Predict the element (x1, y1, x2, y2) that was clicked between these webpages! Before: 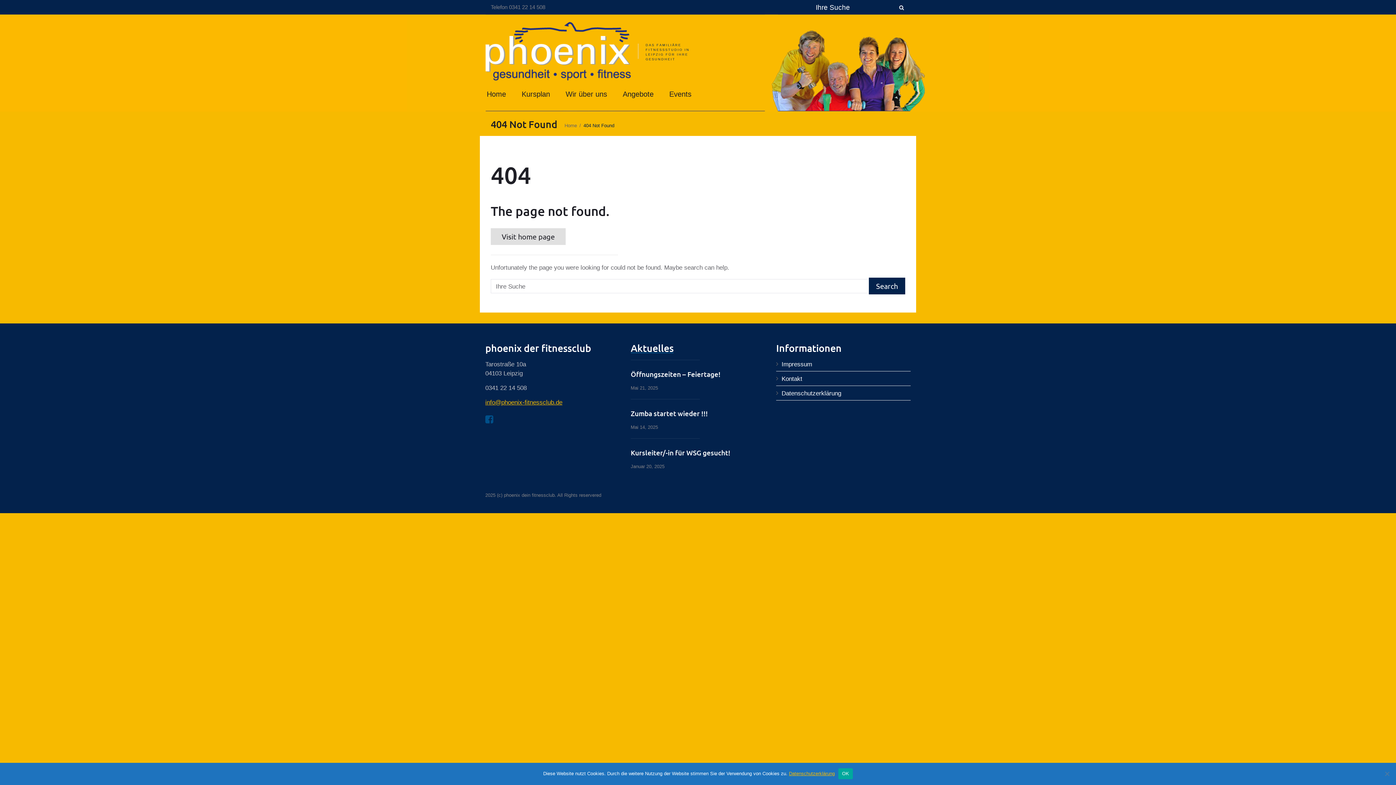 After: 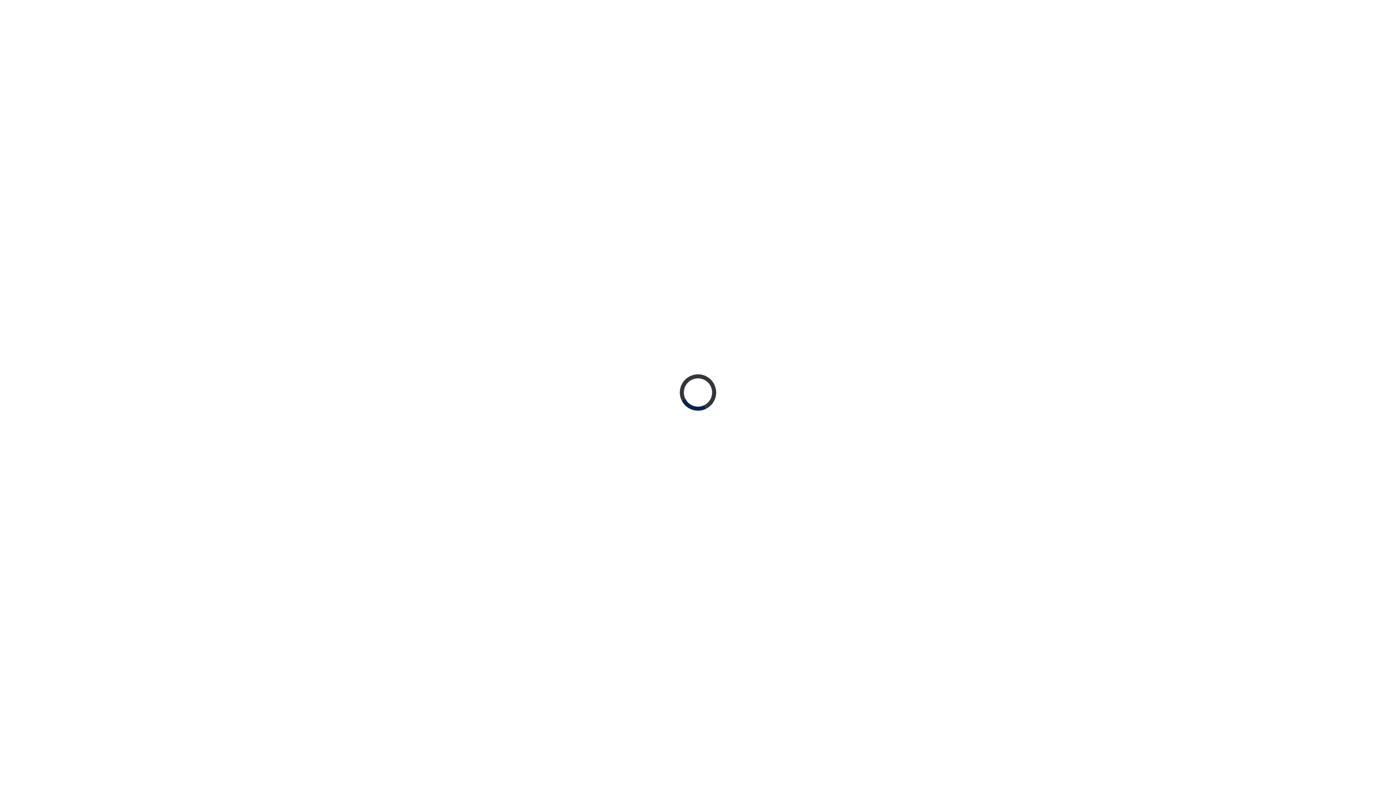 Action: bbox: (564, 89, 608, 98) label: Wir über uns